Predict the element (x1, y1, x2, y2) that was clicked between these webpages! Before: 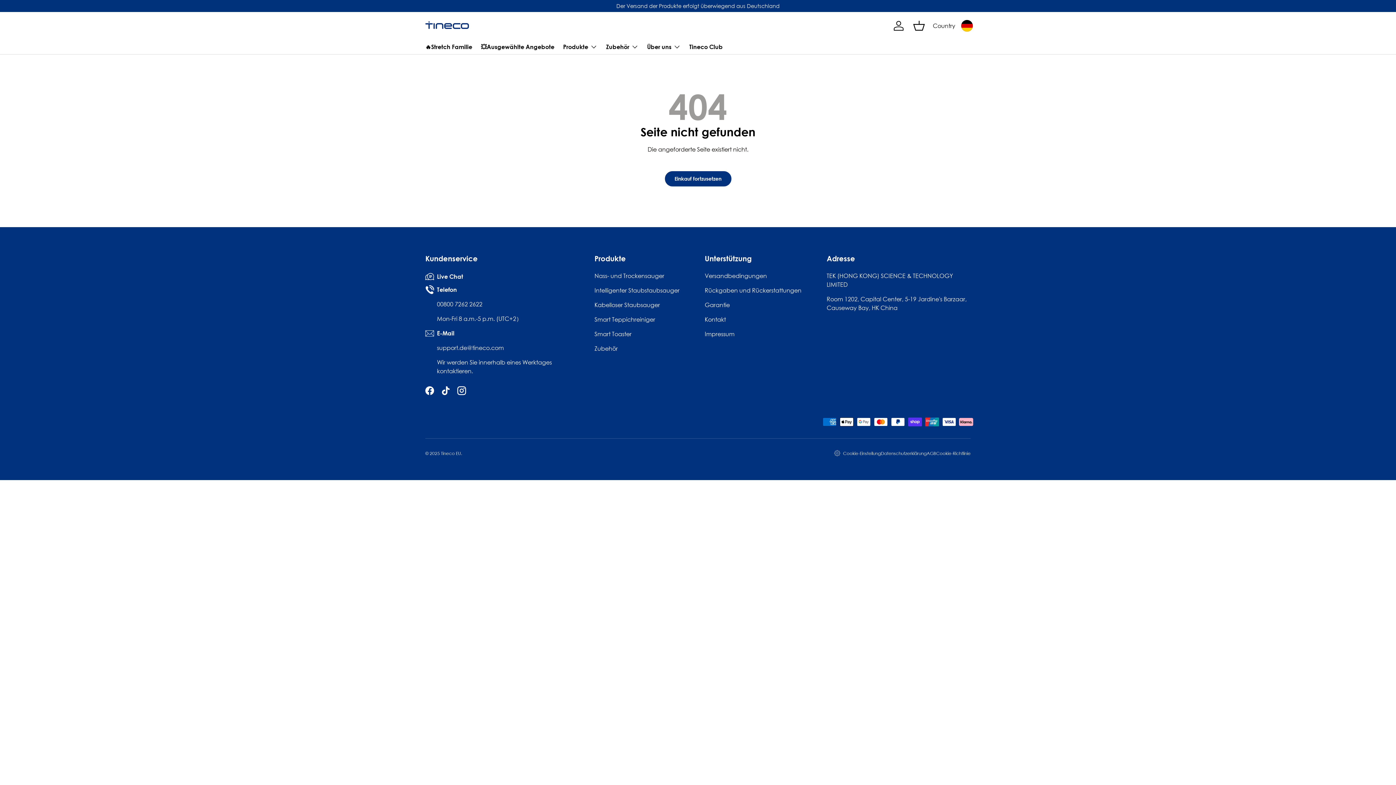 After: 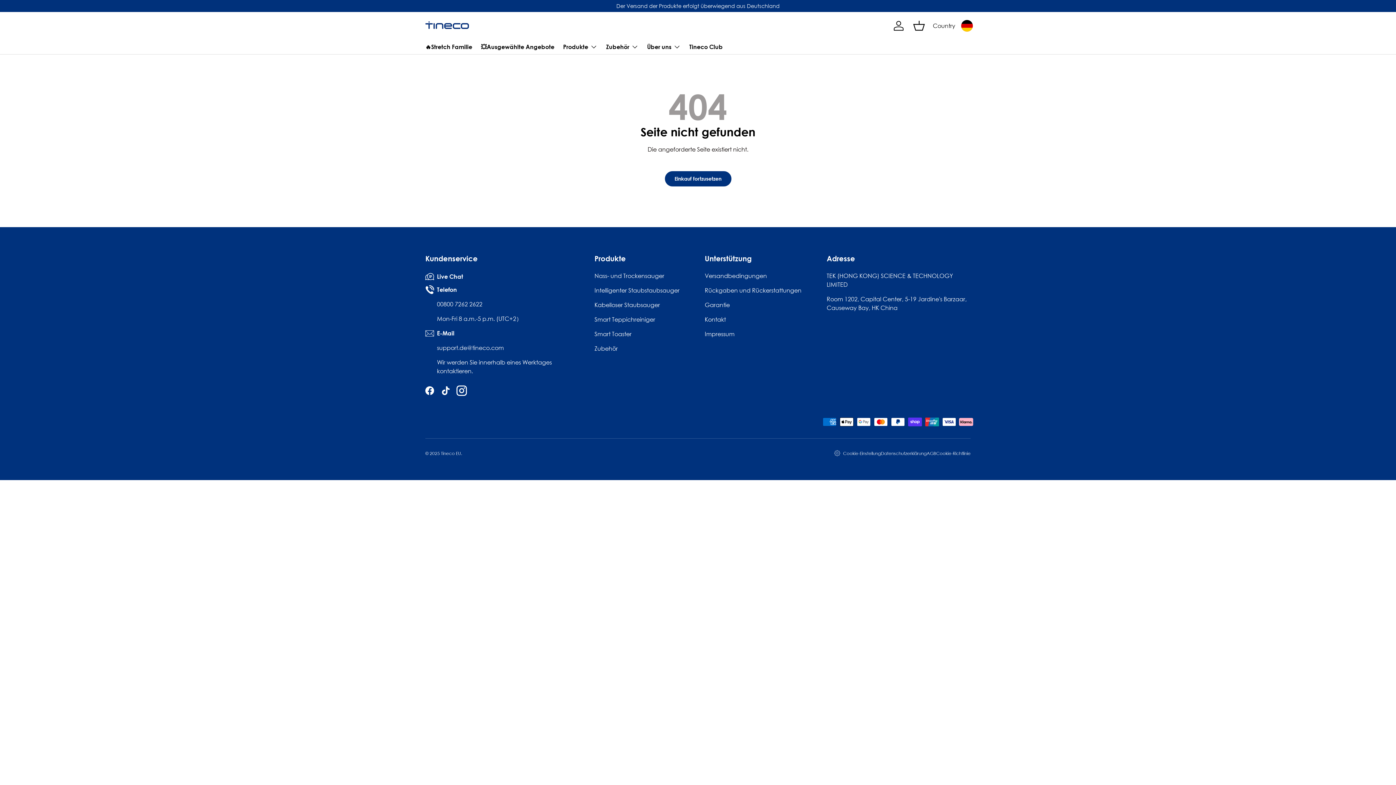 Action: bbox: (453, 382, 469, 398) label: Instagram